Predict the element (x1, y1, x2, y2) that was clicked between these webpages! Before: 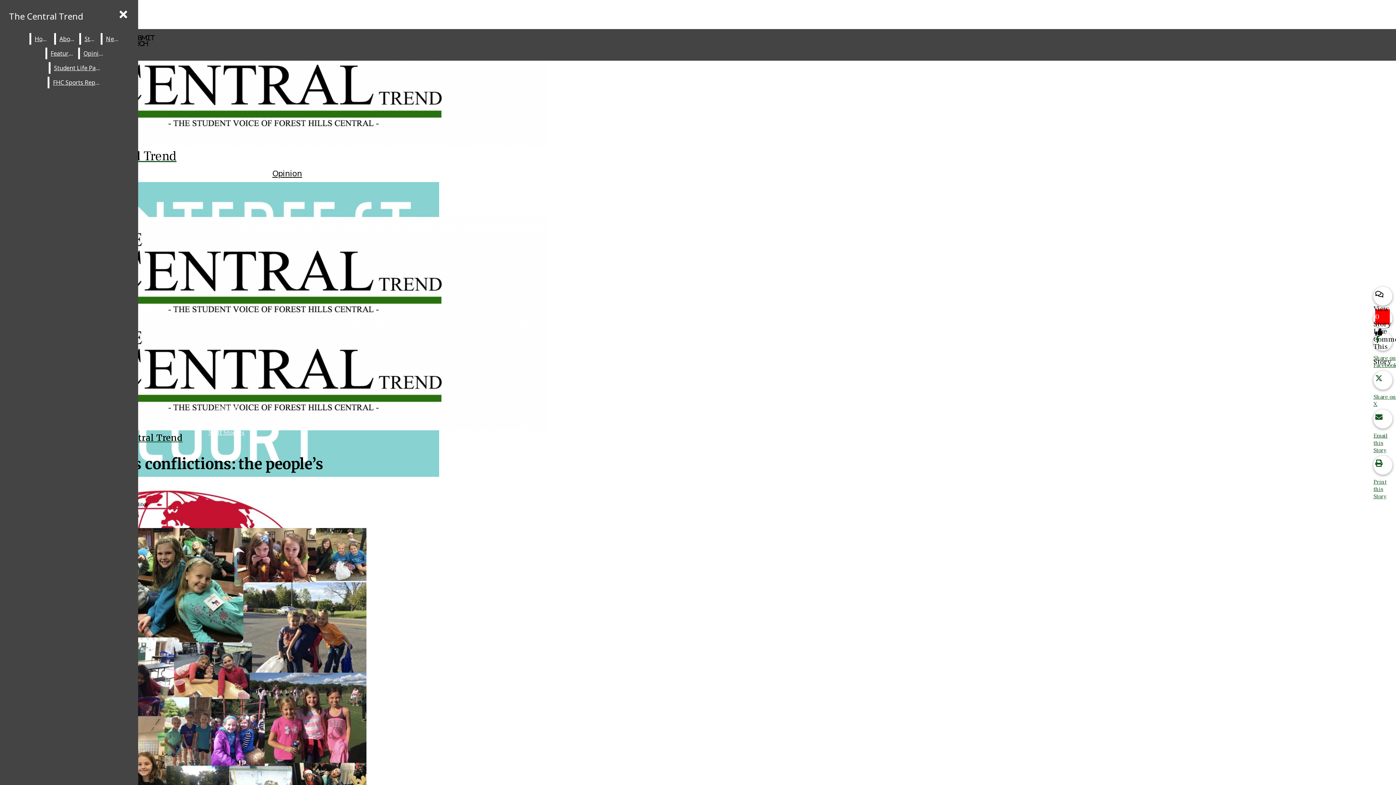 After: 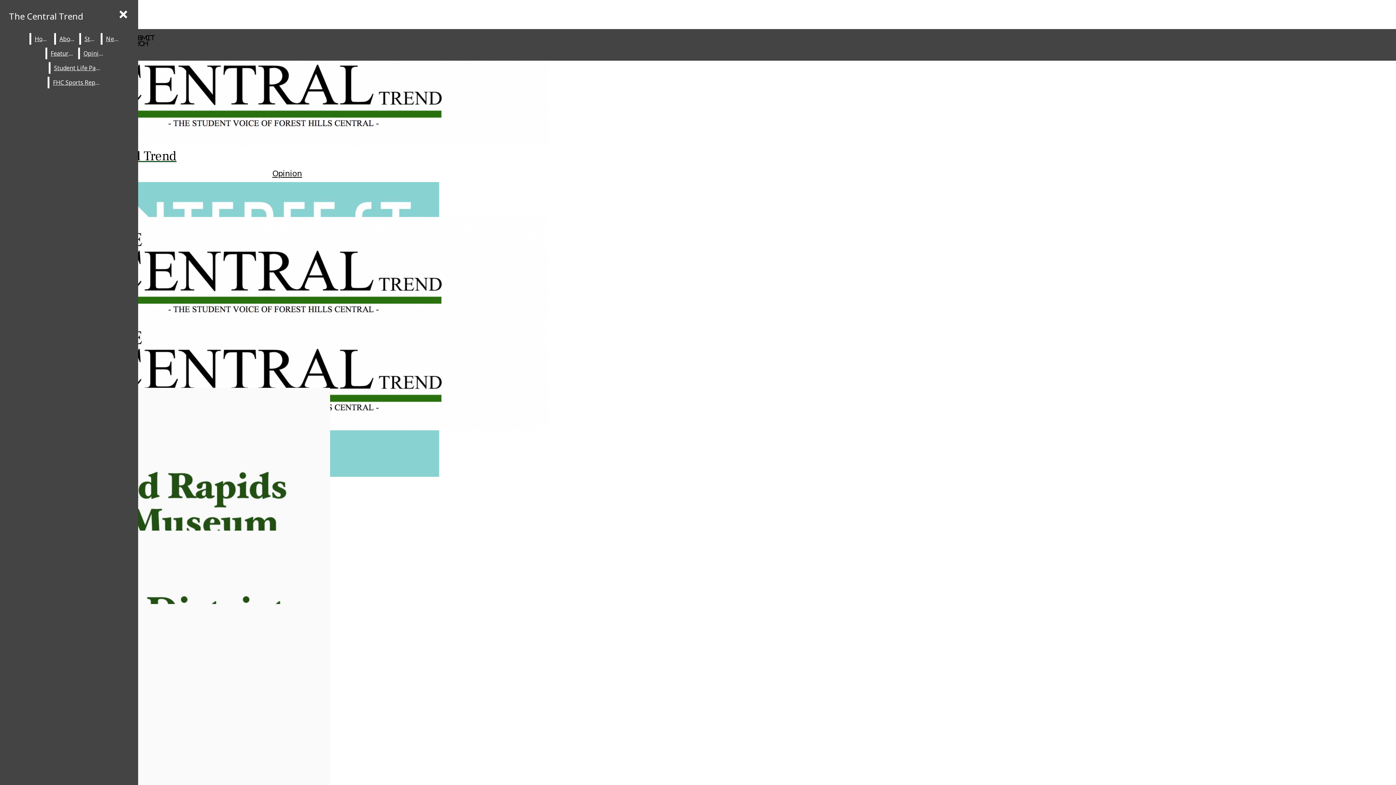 Action: label: Student Life Page bbox: (50, 62, 104, 73)